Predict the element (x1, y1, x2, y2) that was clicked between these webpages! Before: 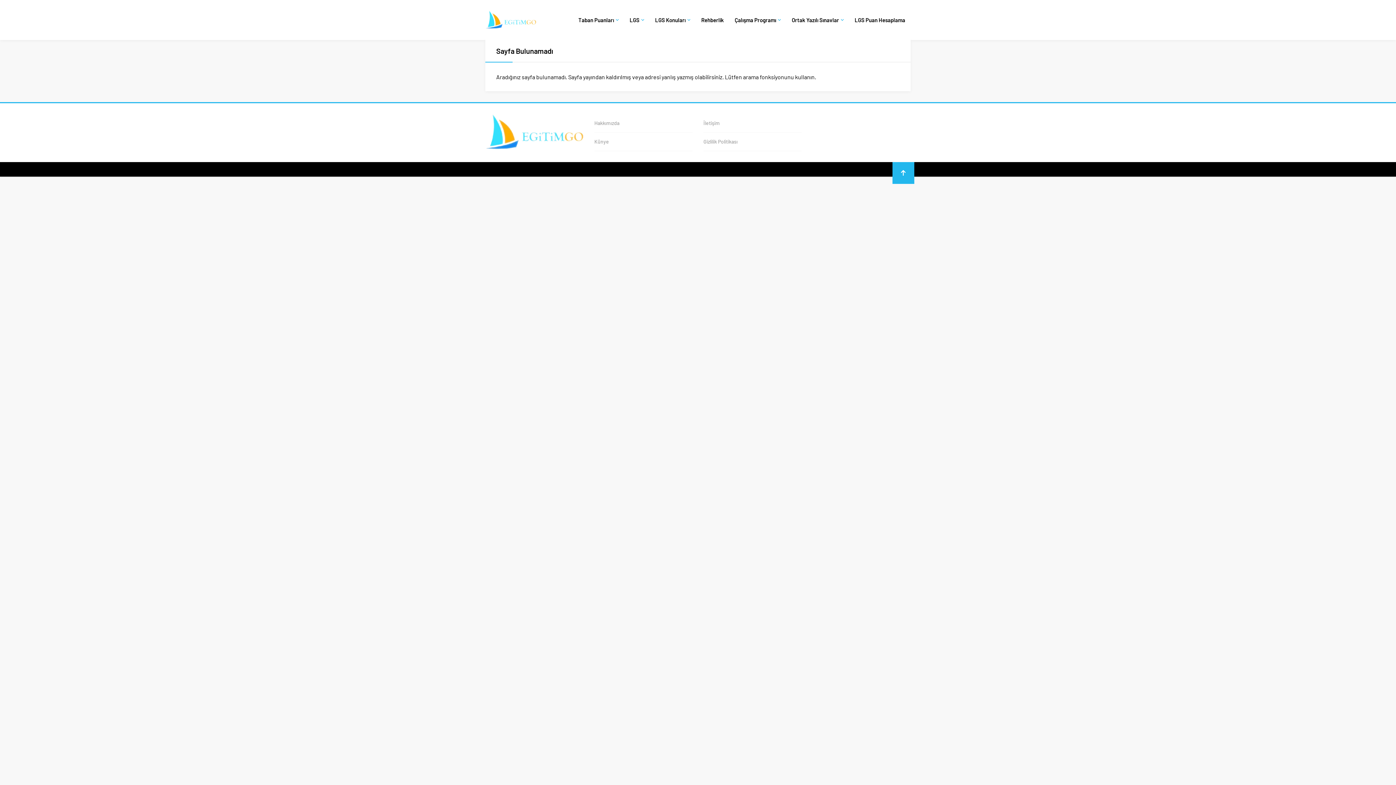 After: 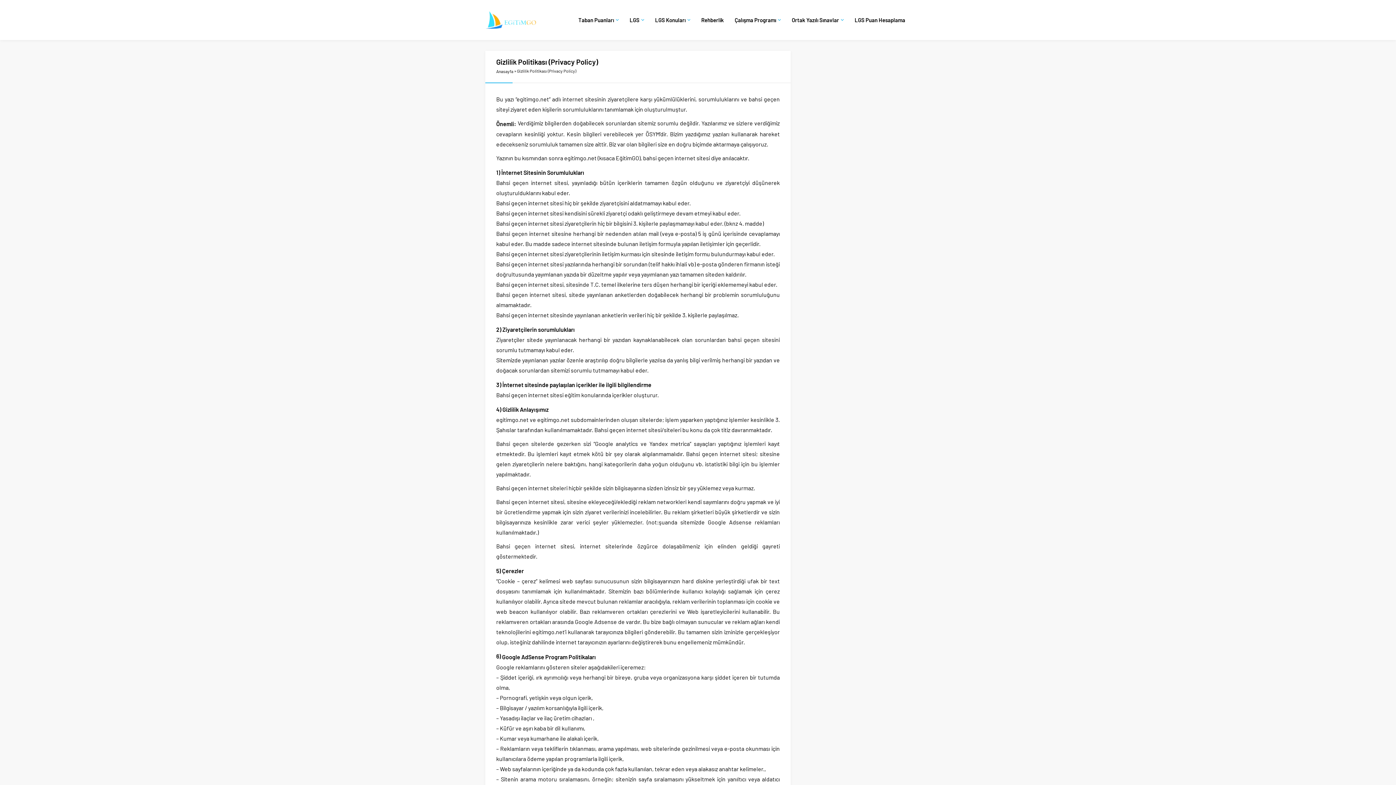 Action: label: Gizlilik Politikası bbox: (703, 132, 801, 151)